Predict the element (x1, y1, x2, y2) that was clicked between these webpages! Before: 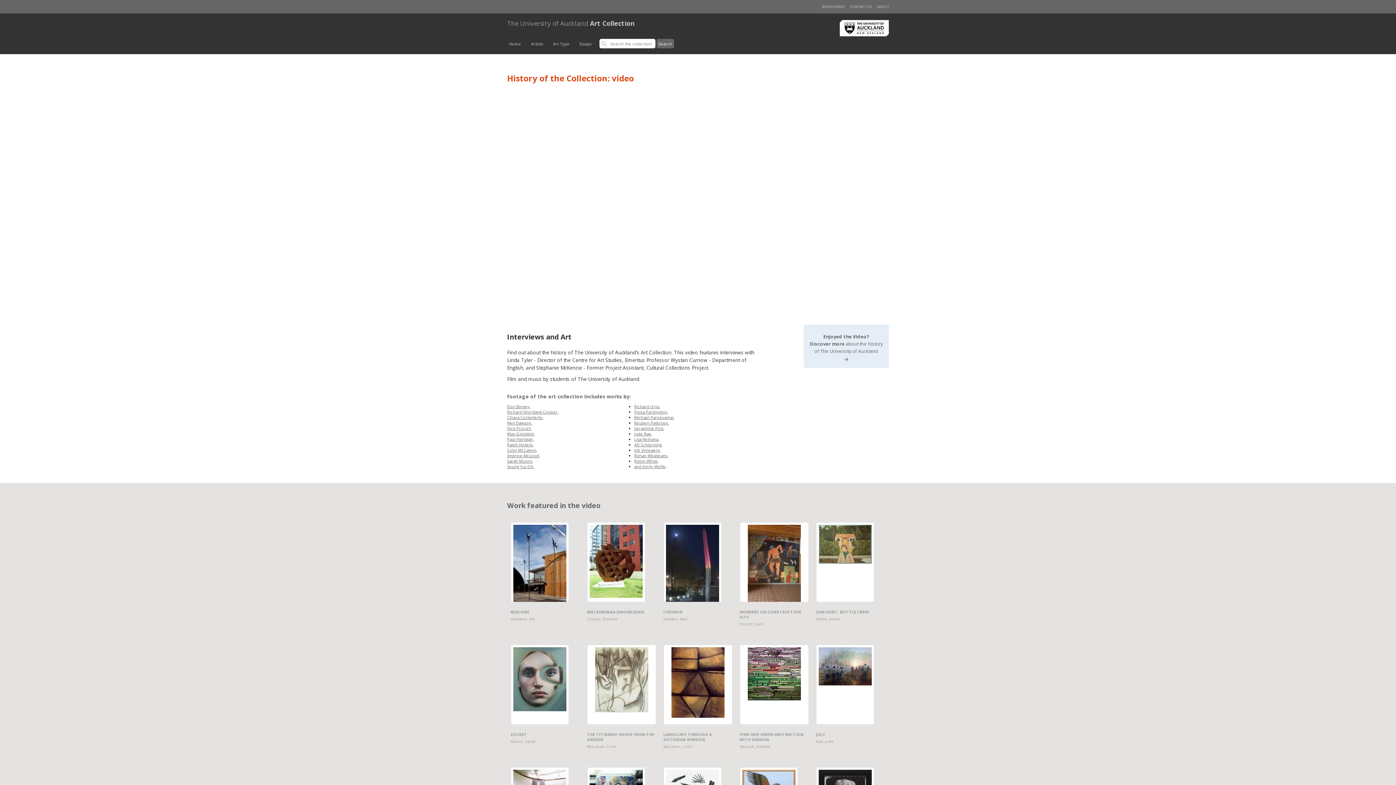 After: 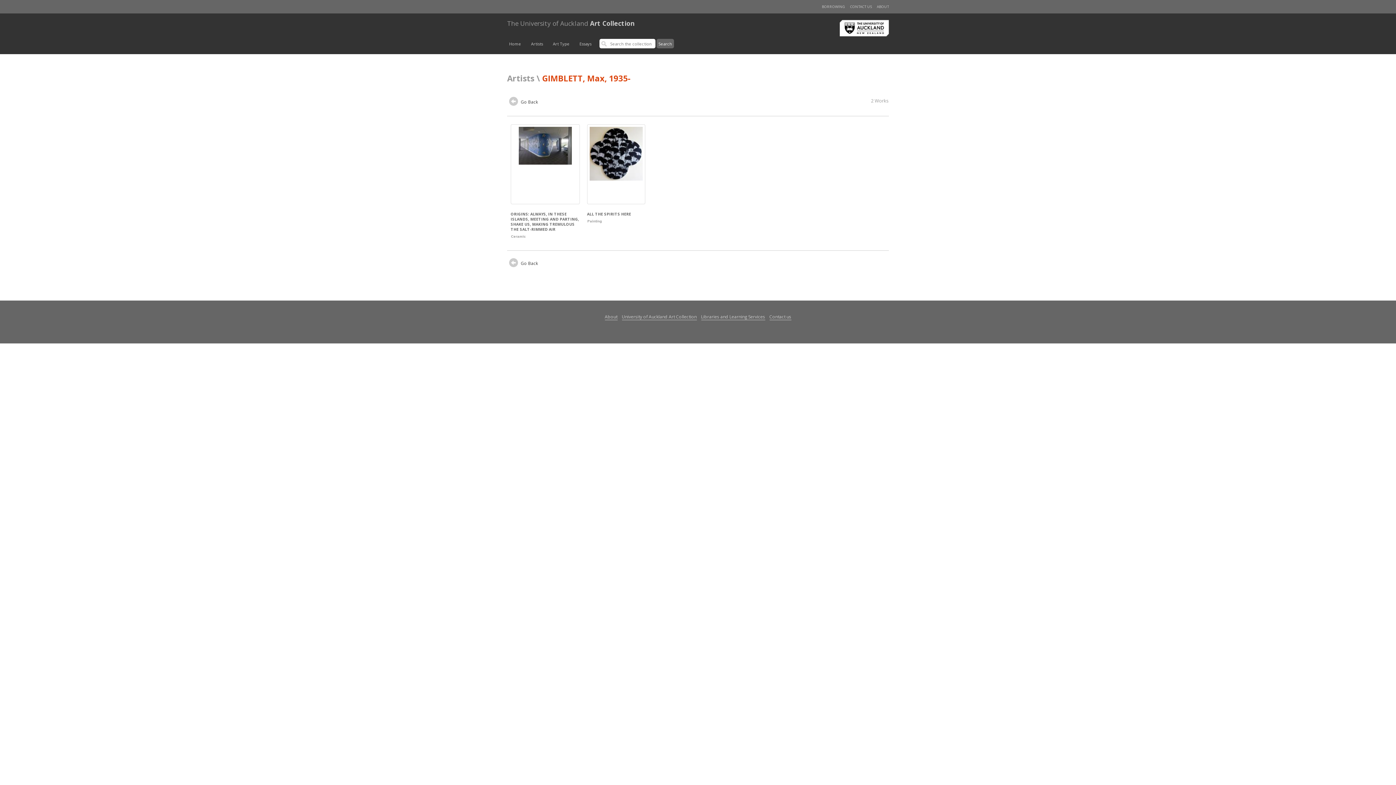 Action: bbox: (507, 431, 533, 436) label: Max Gimblett